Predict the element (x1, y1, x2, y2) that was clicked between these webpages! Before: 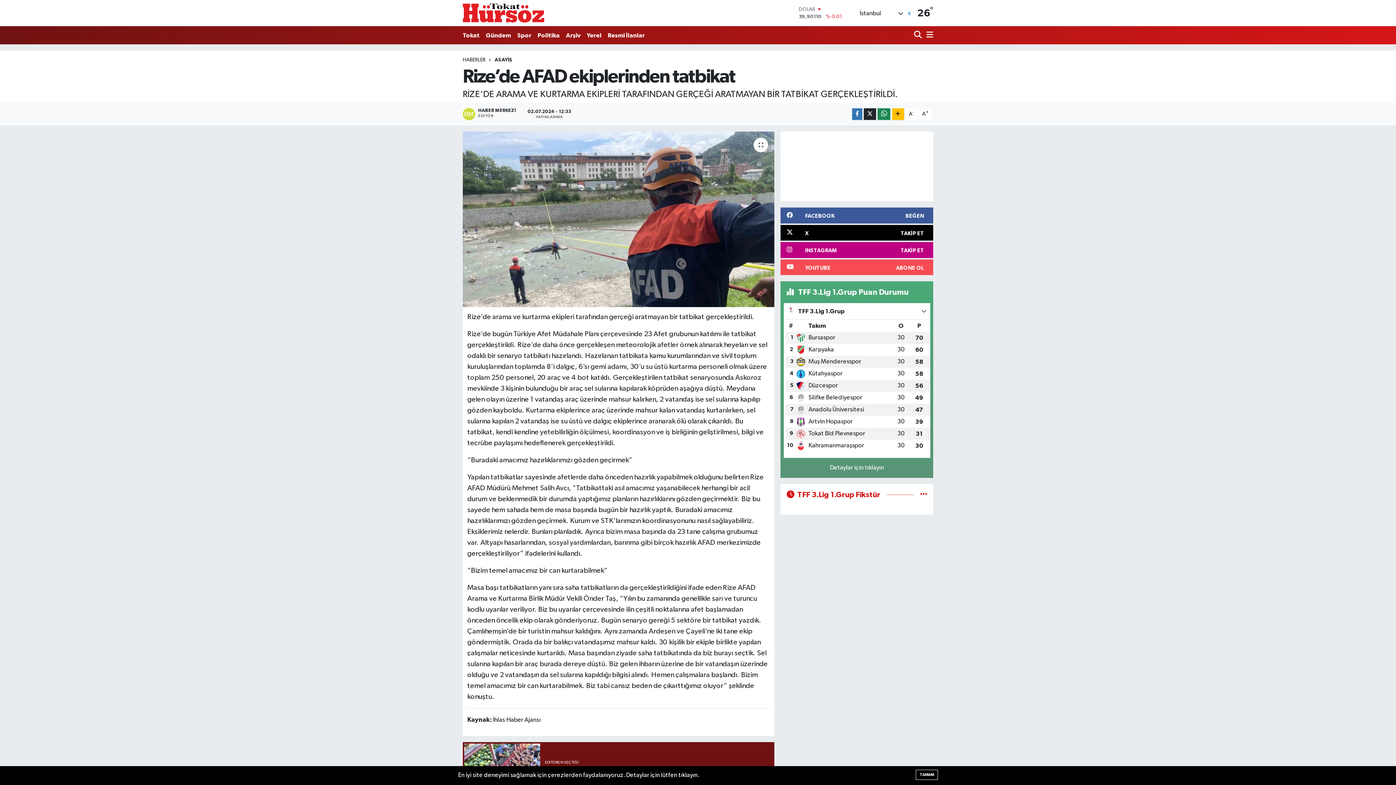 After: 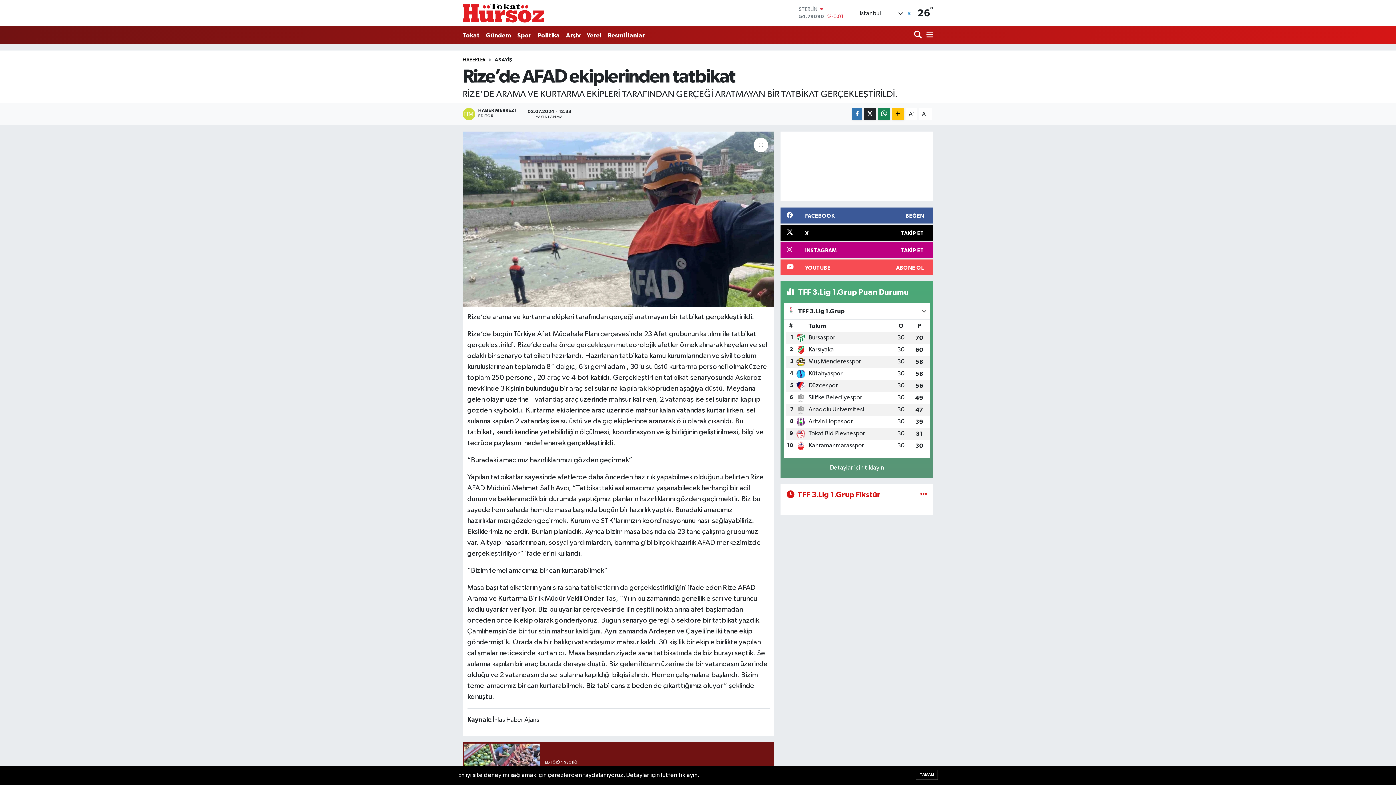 Action: label: HABERLER bbox: (462, 57, 485, 62)